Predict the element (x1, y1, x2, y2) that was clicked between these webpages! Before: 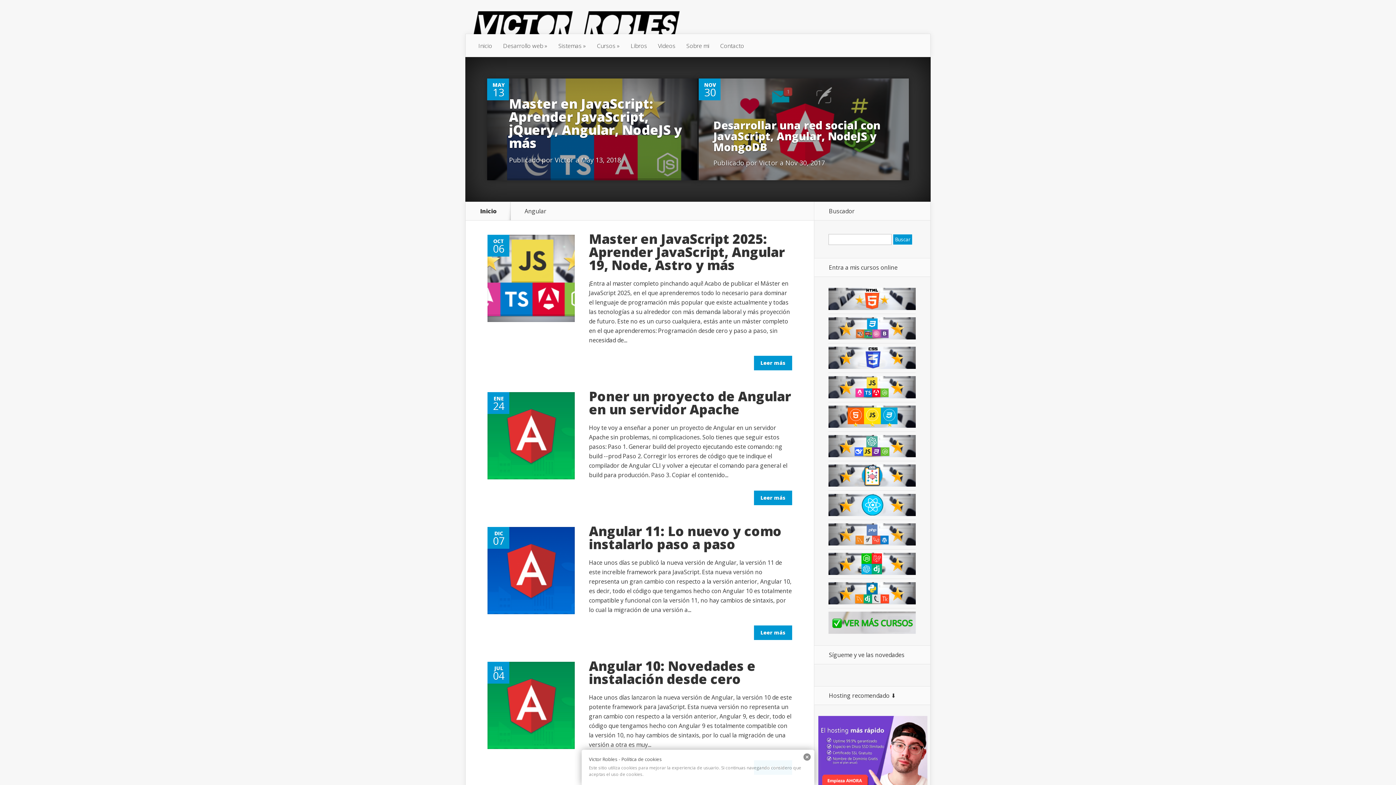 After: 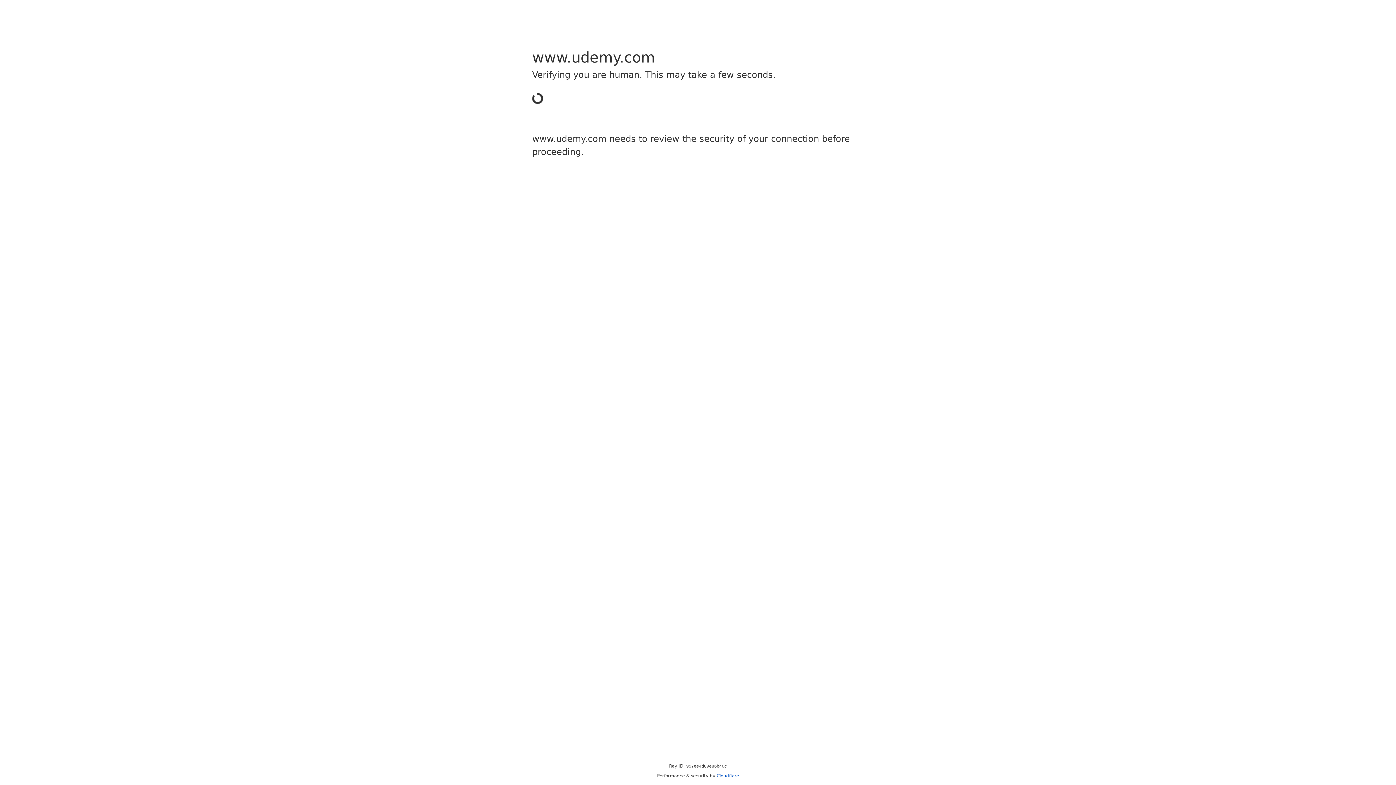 Action: bbox: (828, 421, 916, 429)